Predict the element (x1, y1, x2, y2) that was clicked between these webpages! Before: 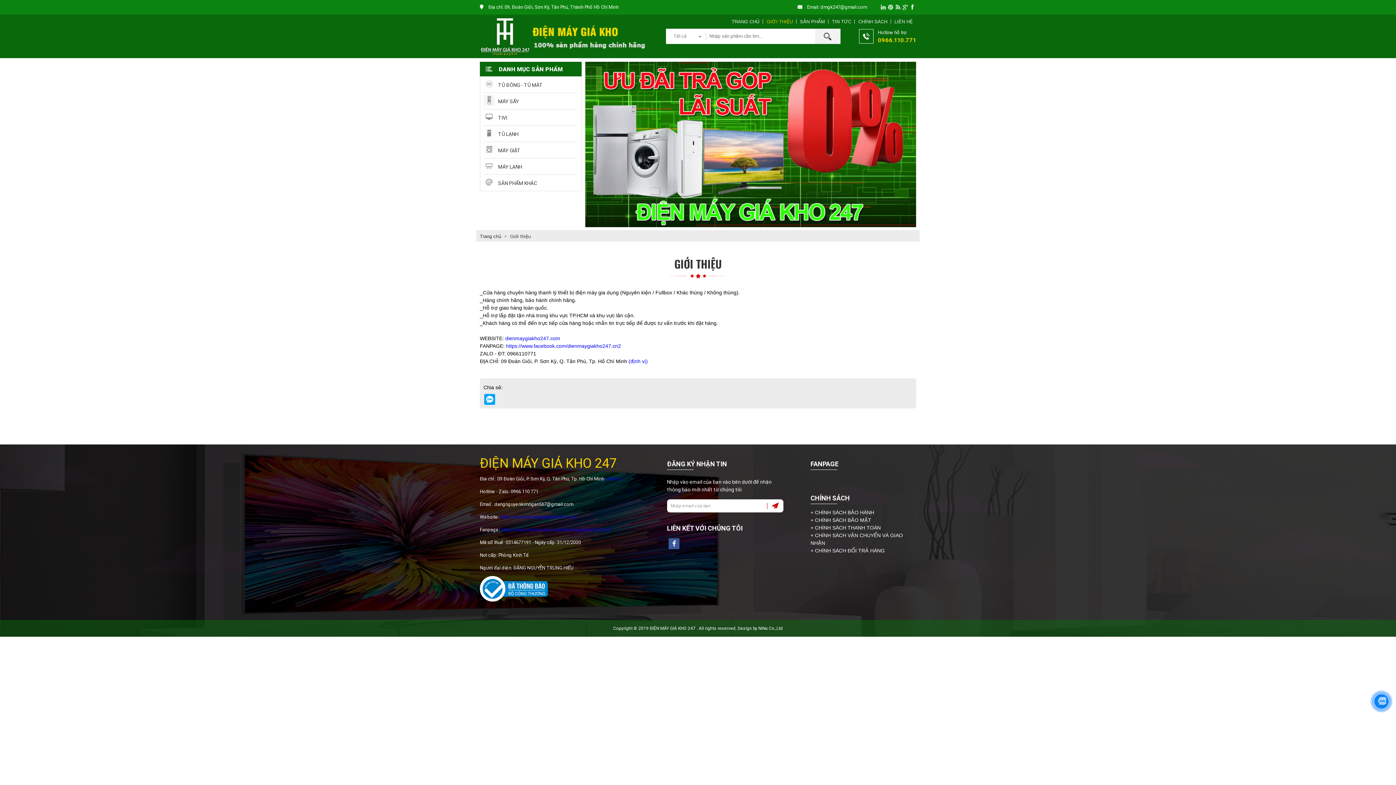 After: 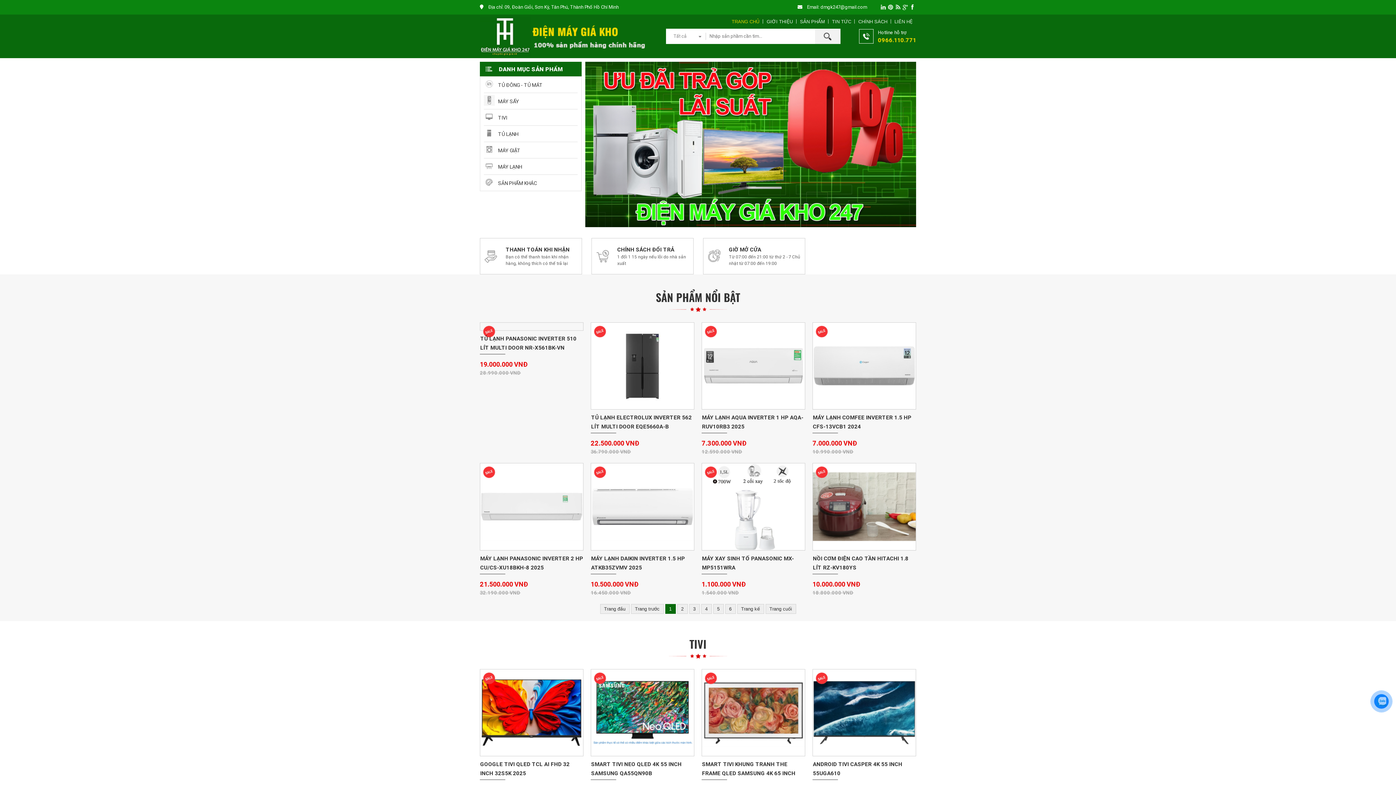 Action: bbox: (480, 233, 501, 239) label: Trang chủ